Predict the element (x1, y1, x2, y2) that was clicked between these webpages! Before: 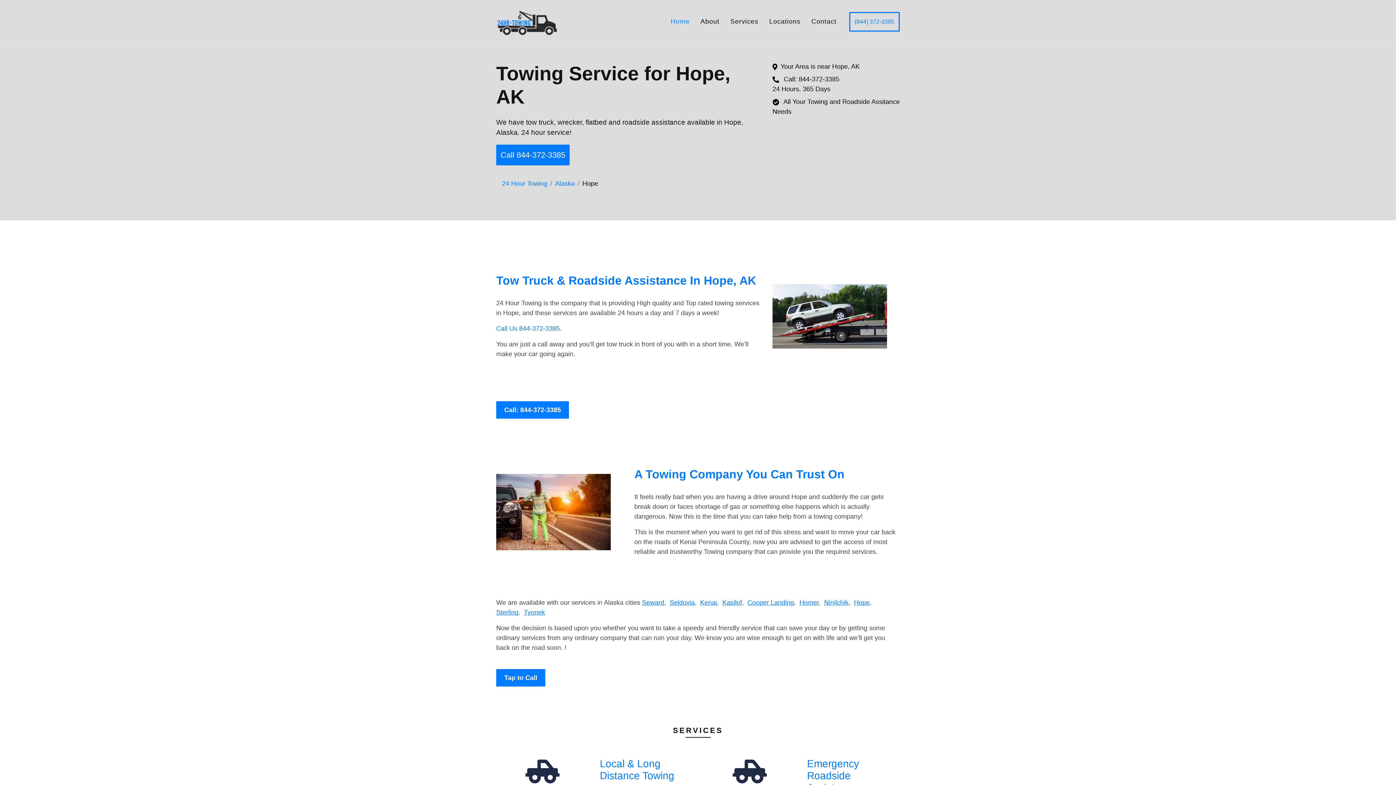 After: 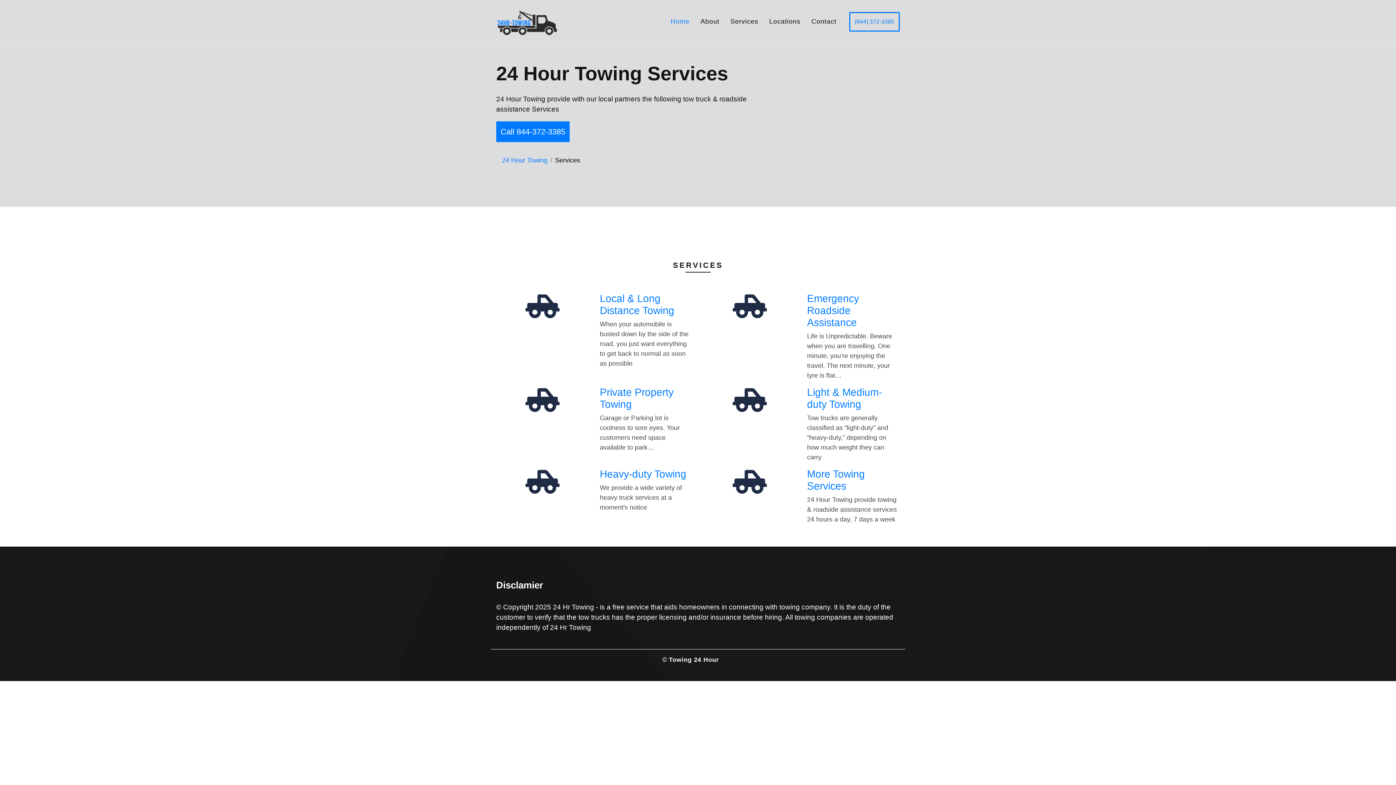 Action: label: Services bbox: (725, 11, 764, 32)